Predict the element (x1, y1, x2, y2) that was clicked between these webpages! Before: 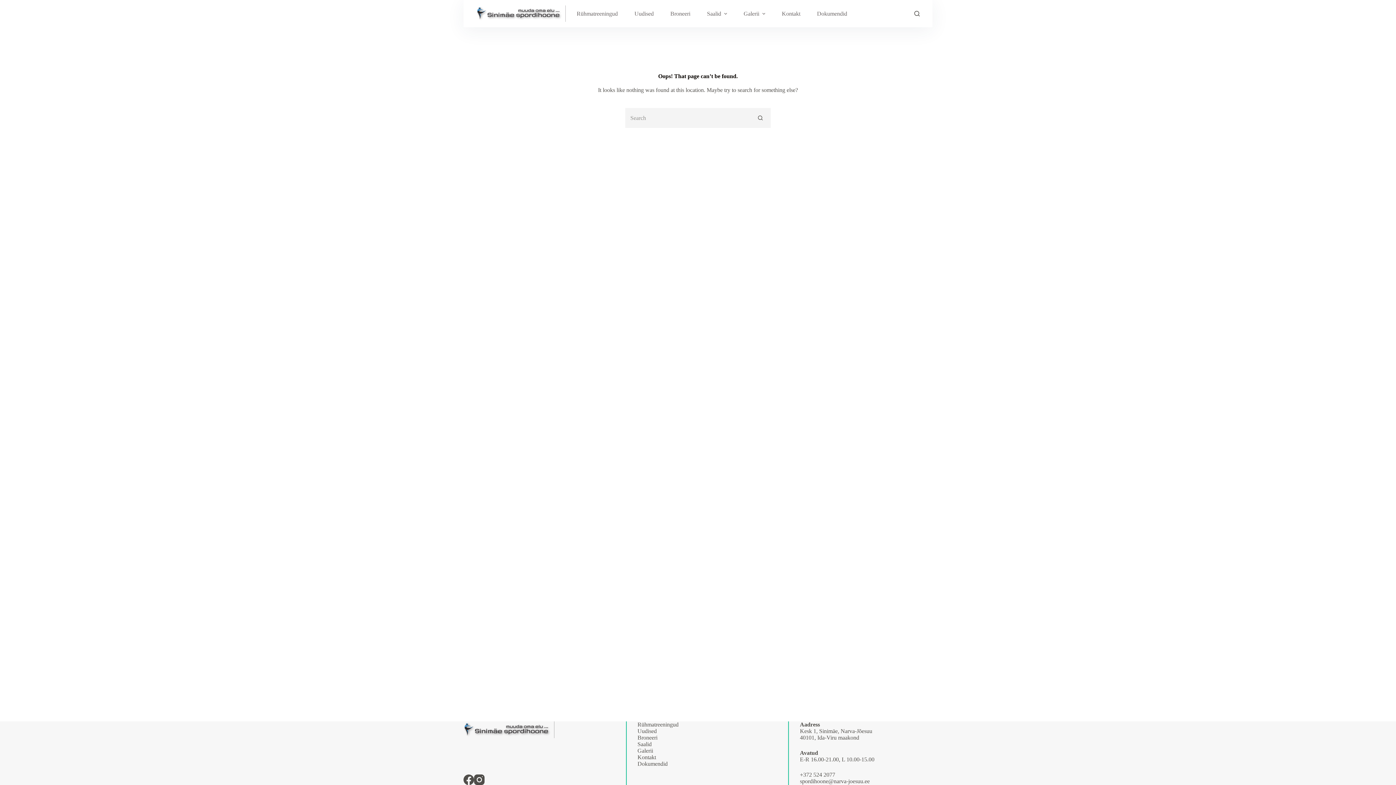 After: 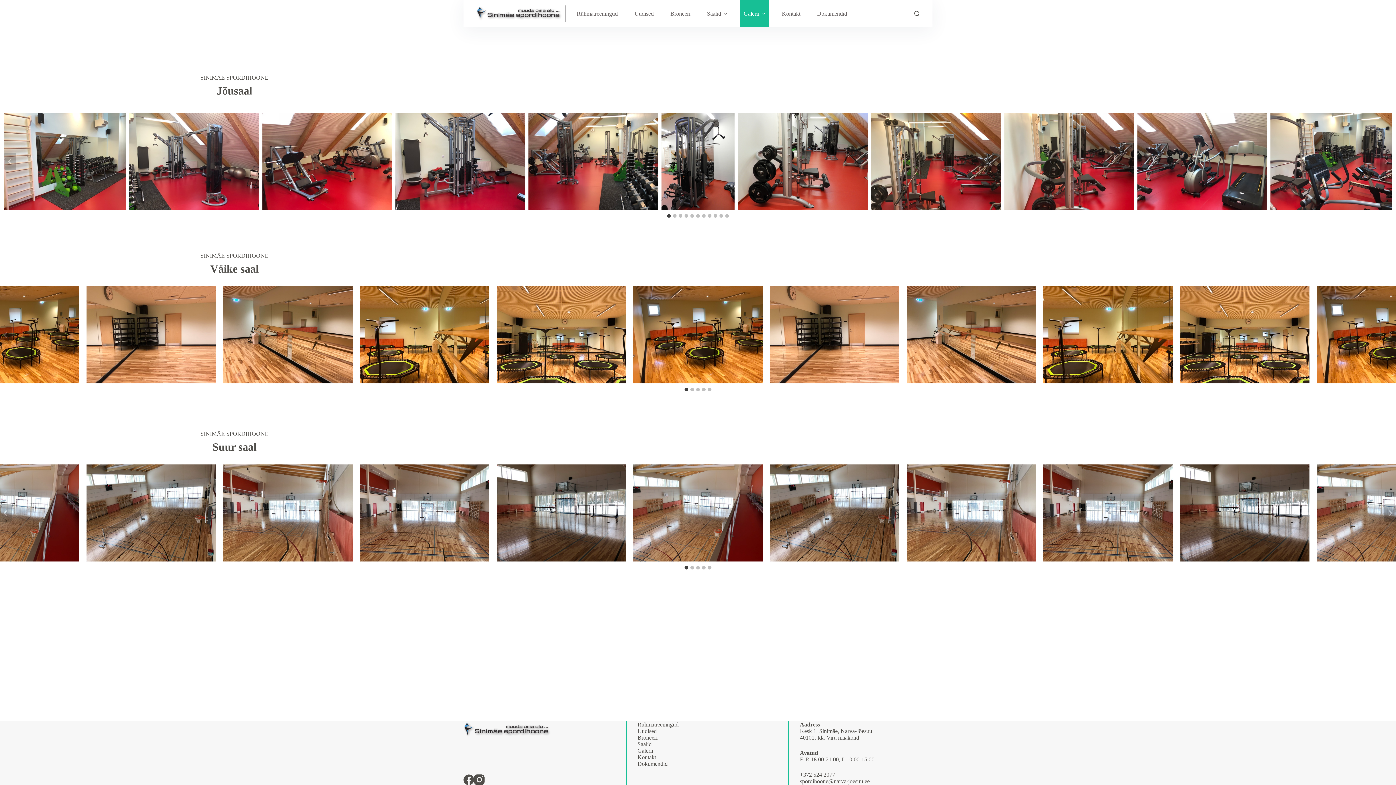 Action: bbox: (740, 0, 769, 27) label: Galerii